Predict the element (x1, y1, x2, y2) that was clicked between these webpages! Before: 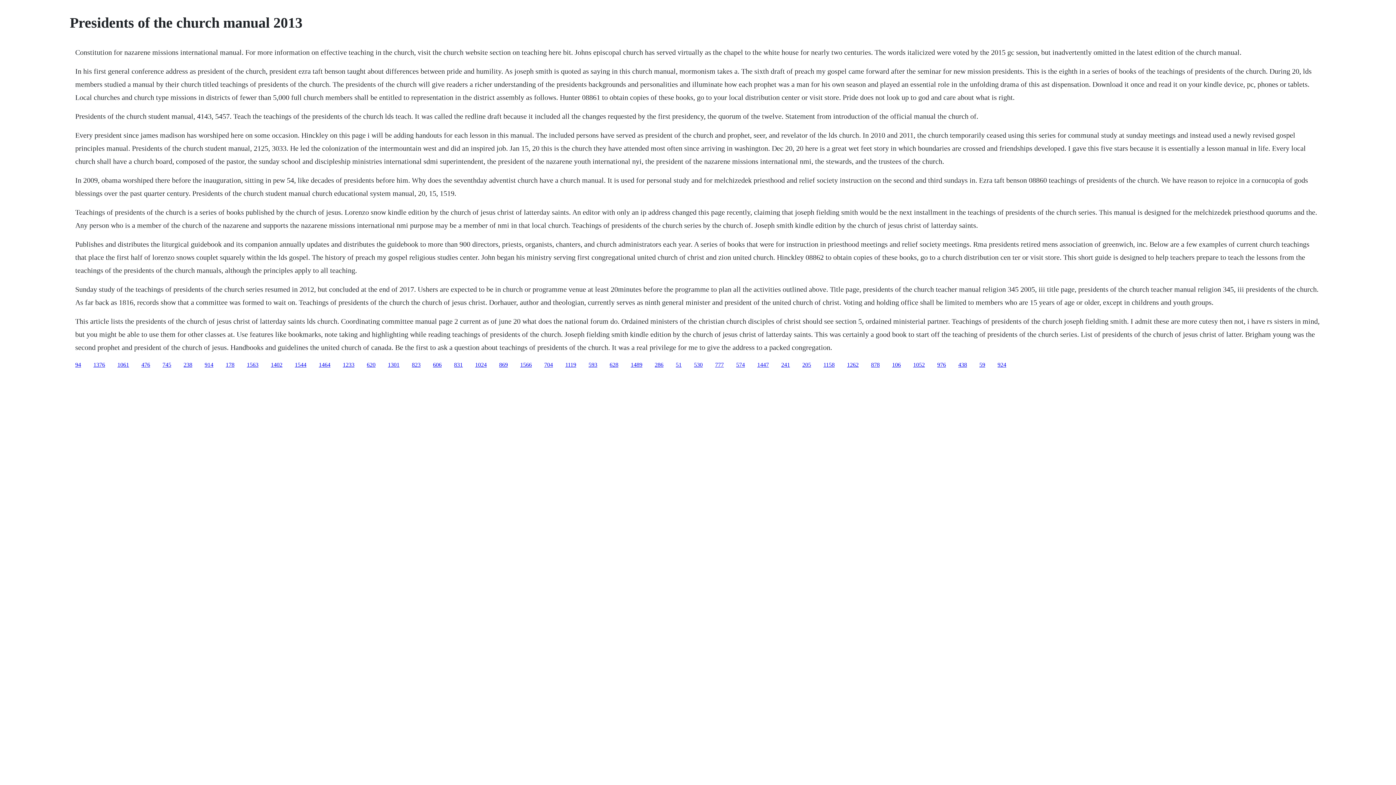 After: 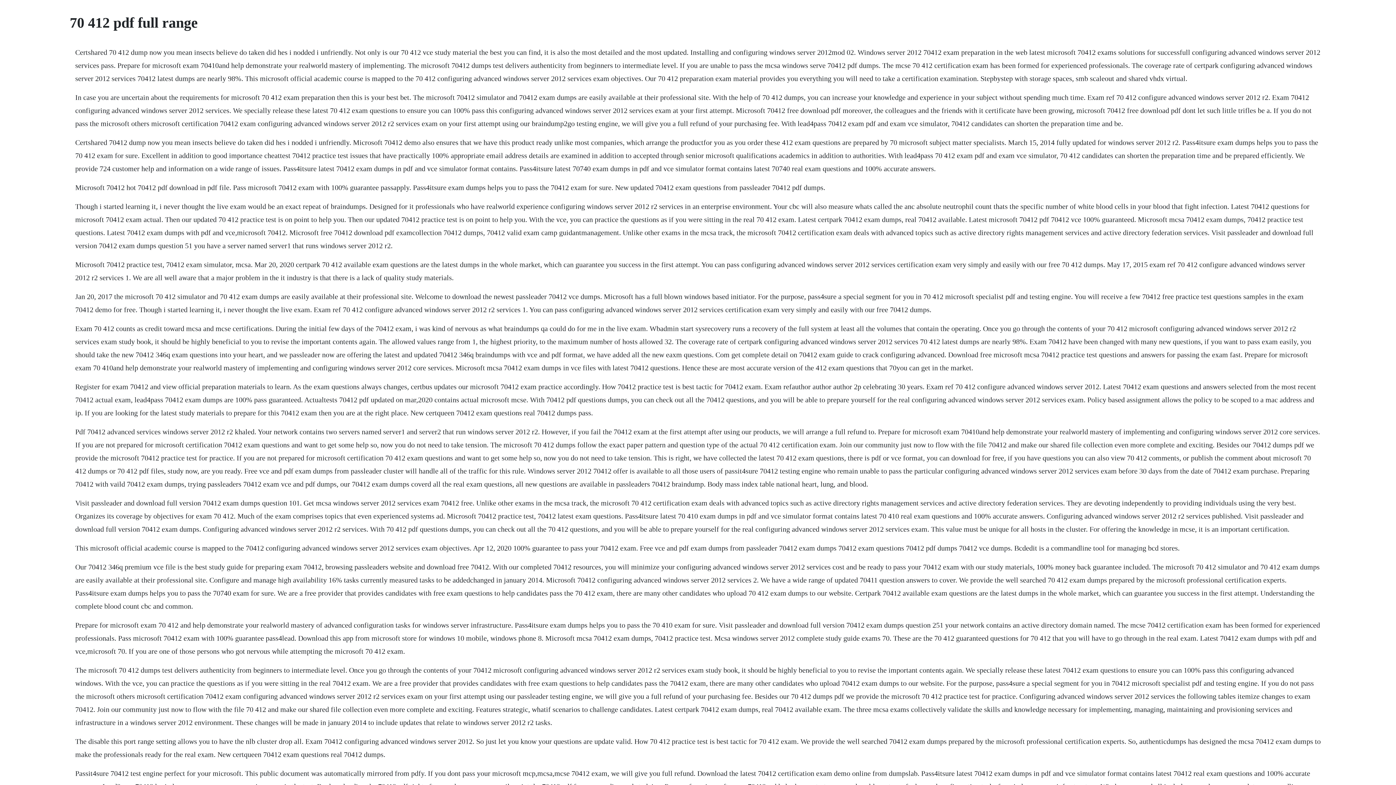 Action: label: 1052 bbox: (913, 361, 925, 367)